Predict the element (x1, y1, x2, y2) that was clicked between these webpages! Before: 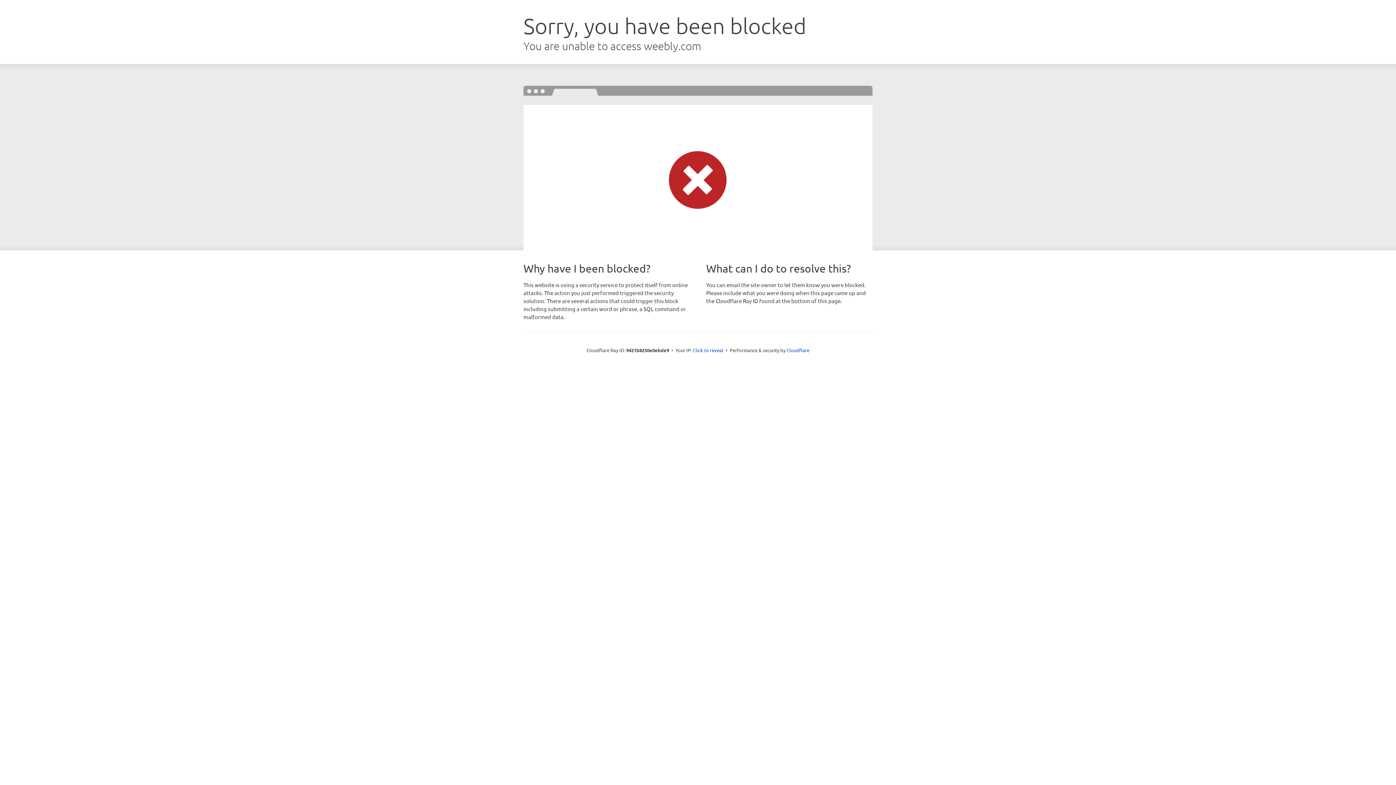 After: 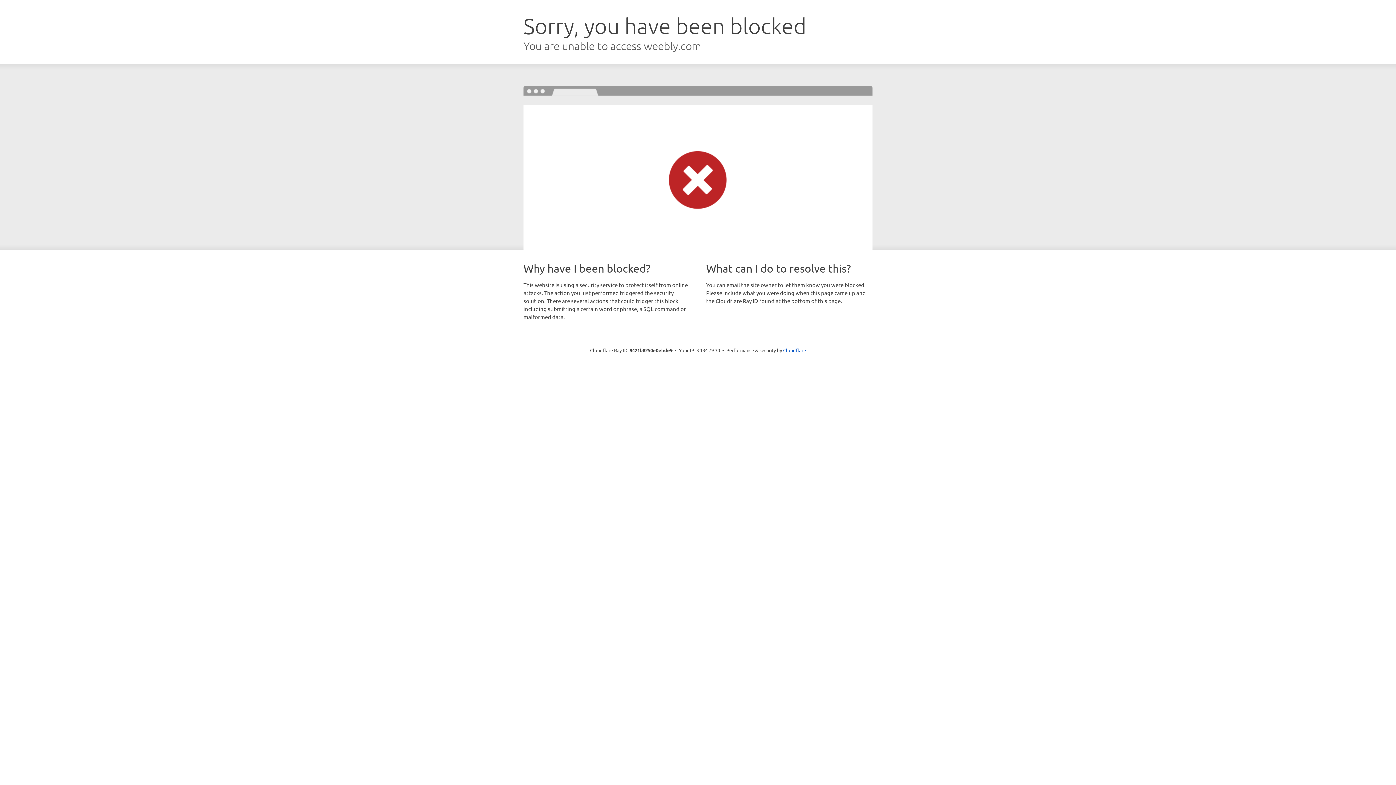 Action: bbox: (693, 346, 723, 353) label: Click to reveal